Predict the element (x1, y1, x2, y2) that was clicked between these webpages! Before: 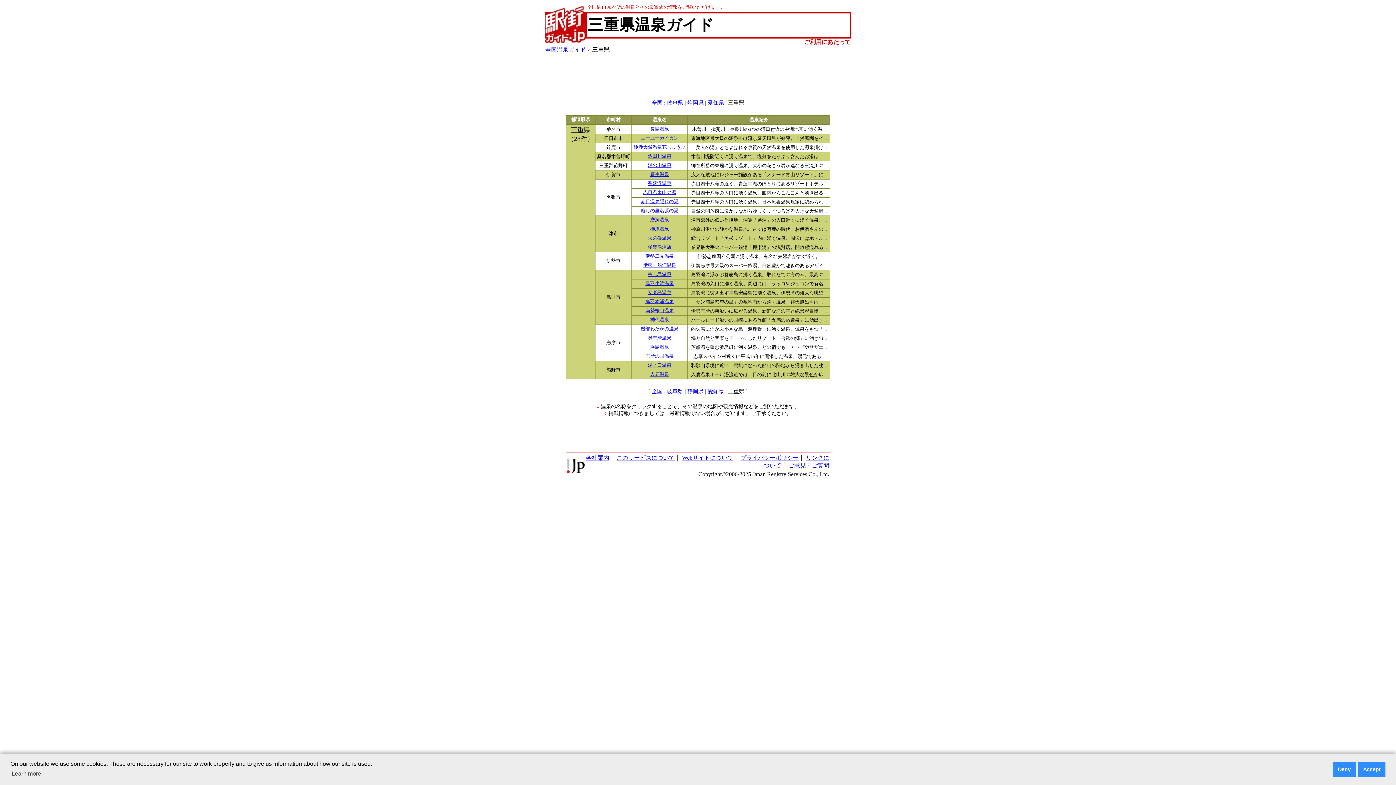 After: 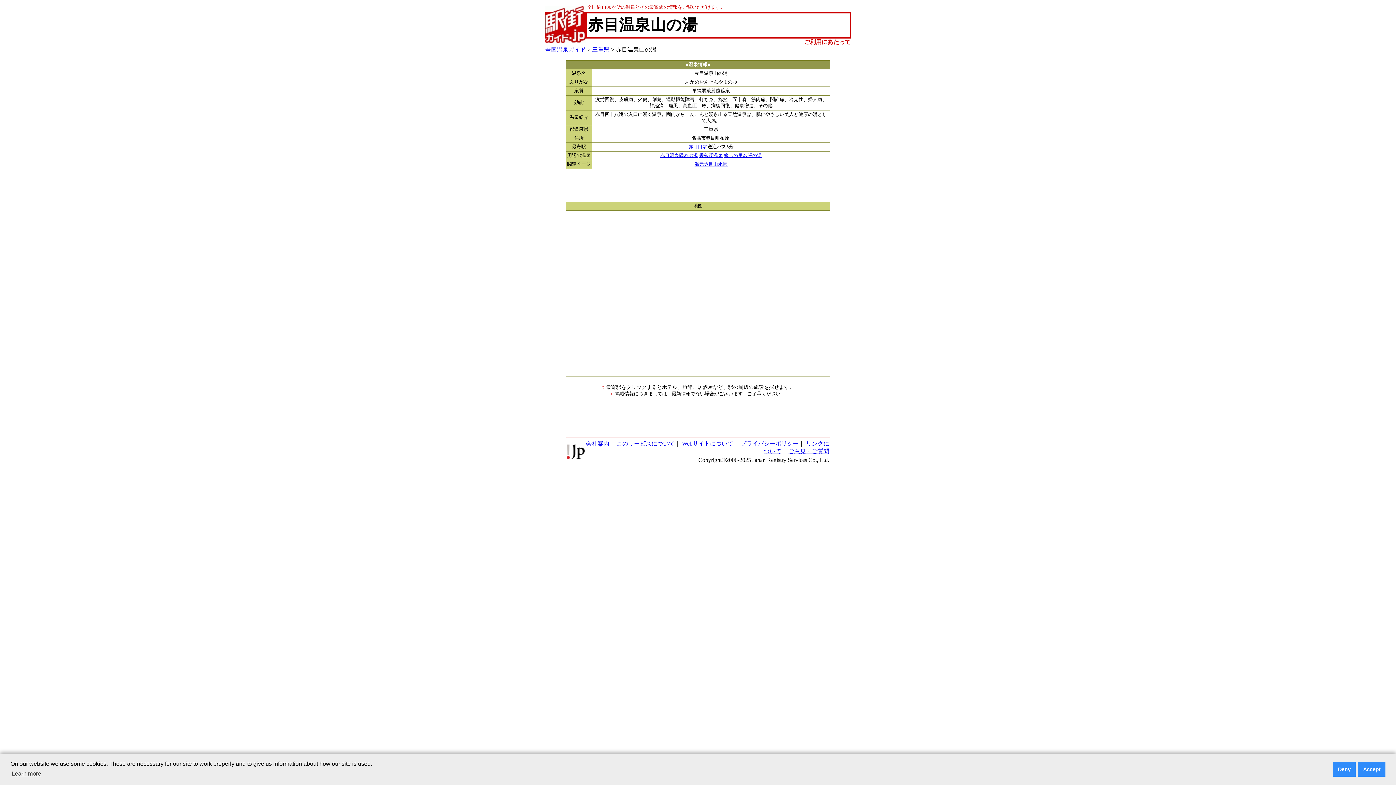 Action: bbox: (643, 190, 676, 195) label: 赤目温泉山の湯